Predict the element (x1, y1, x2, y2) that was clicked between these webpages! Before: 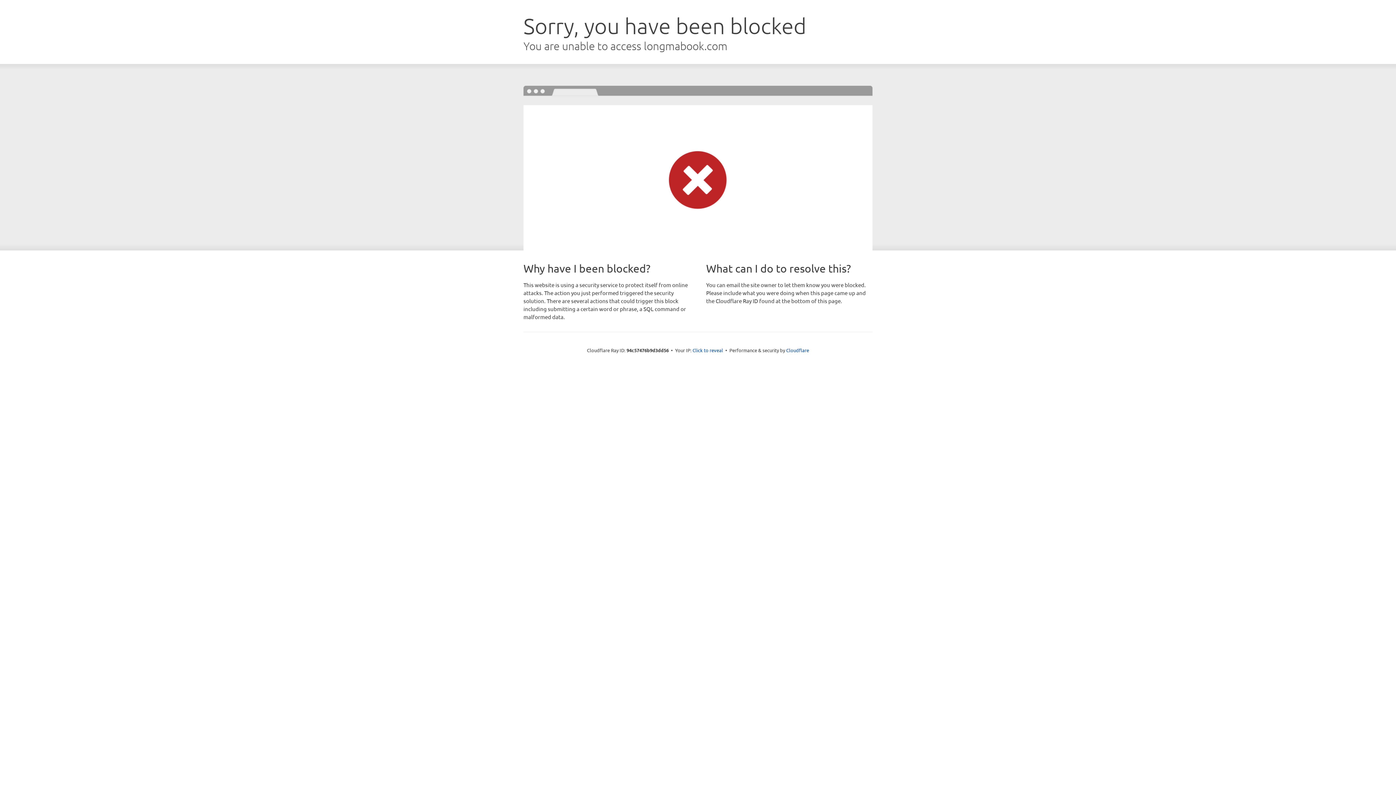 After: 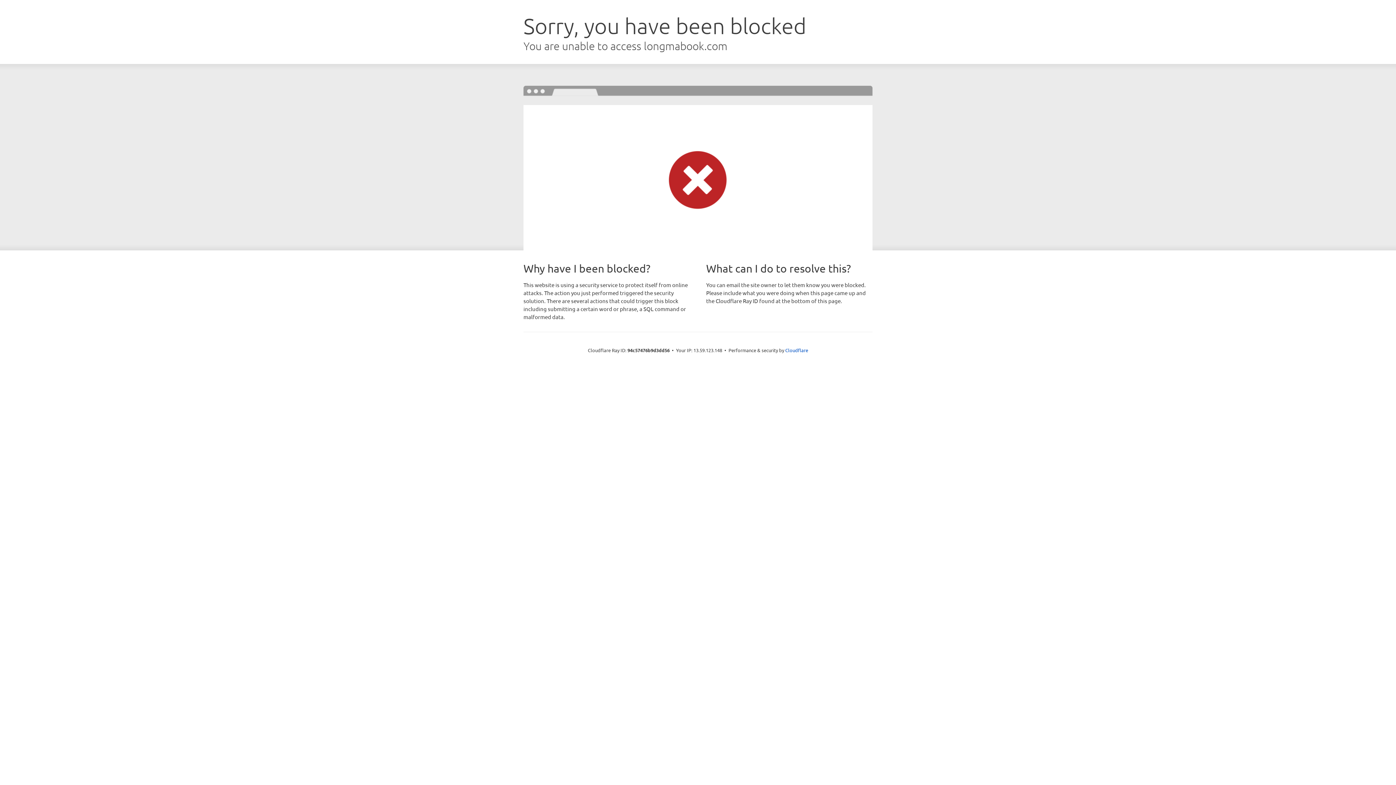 Action: label: Click to reveal bbox: (692, 346, 723, 353)